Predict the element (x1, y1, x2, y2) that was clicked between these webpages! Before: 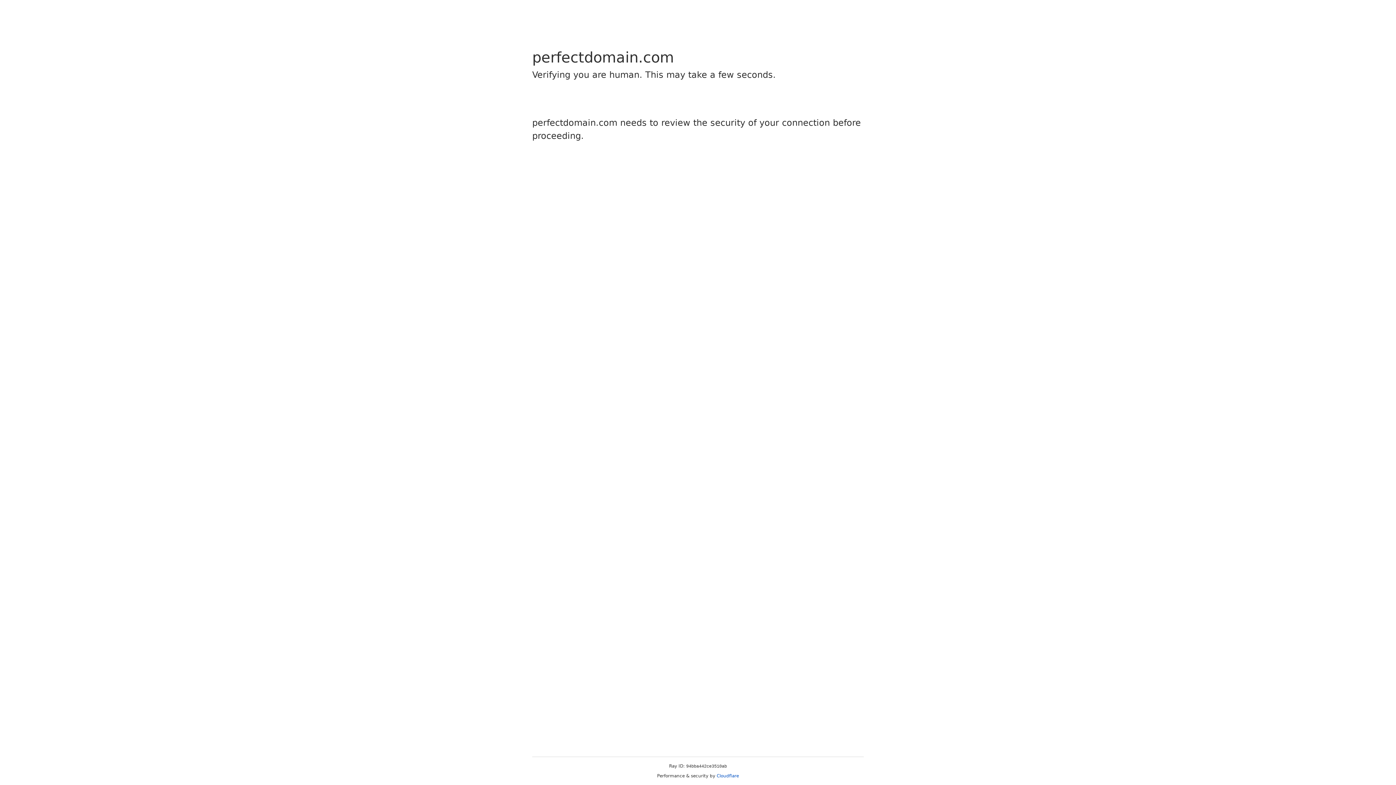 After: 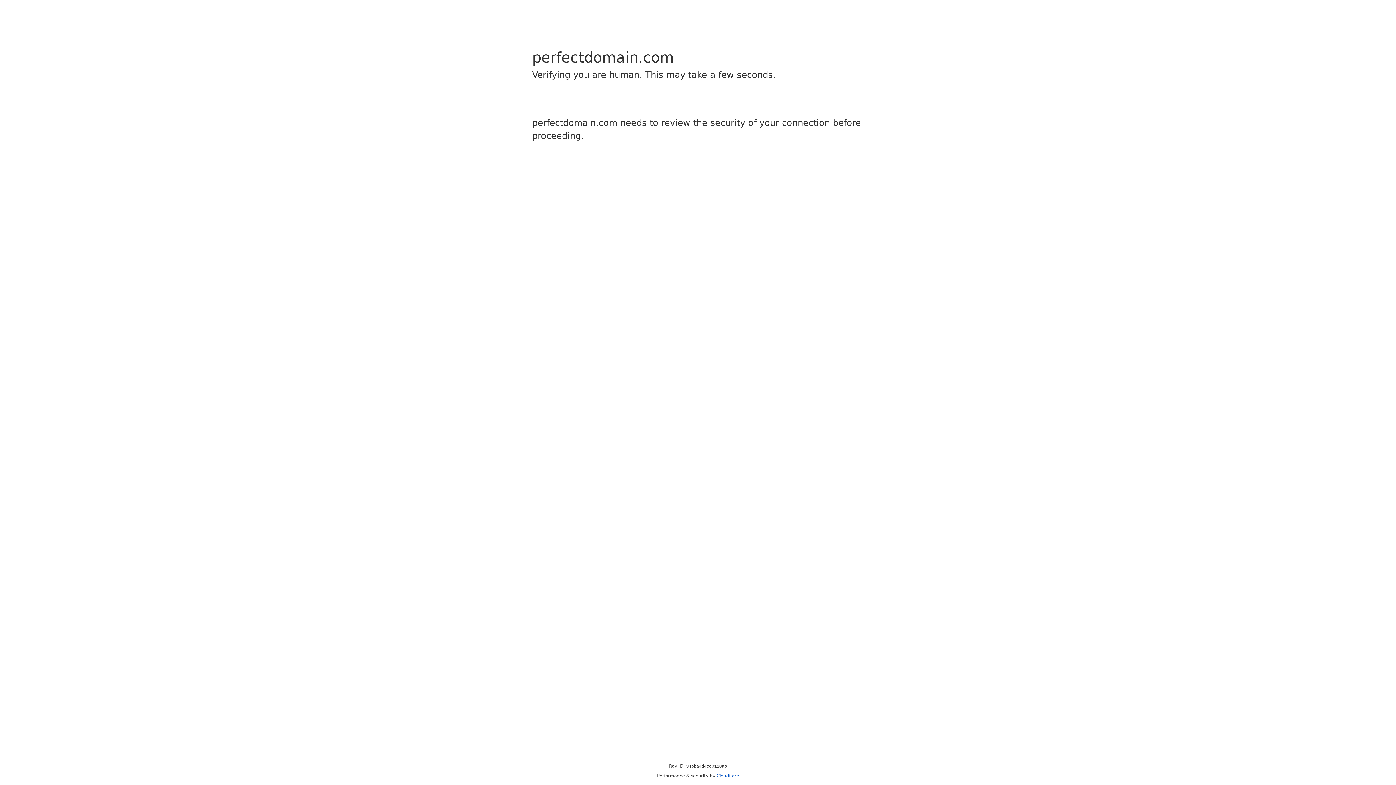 Action: bbox: (716, 773, 739, 778) label: Cloudflare